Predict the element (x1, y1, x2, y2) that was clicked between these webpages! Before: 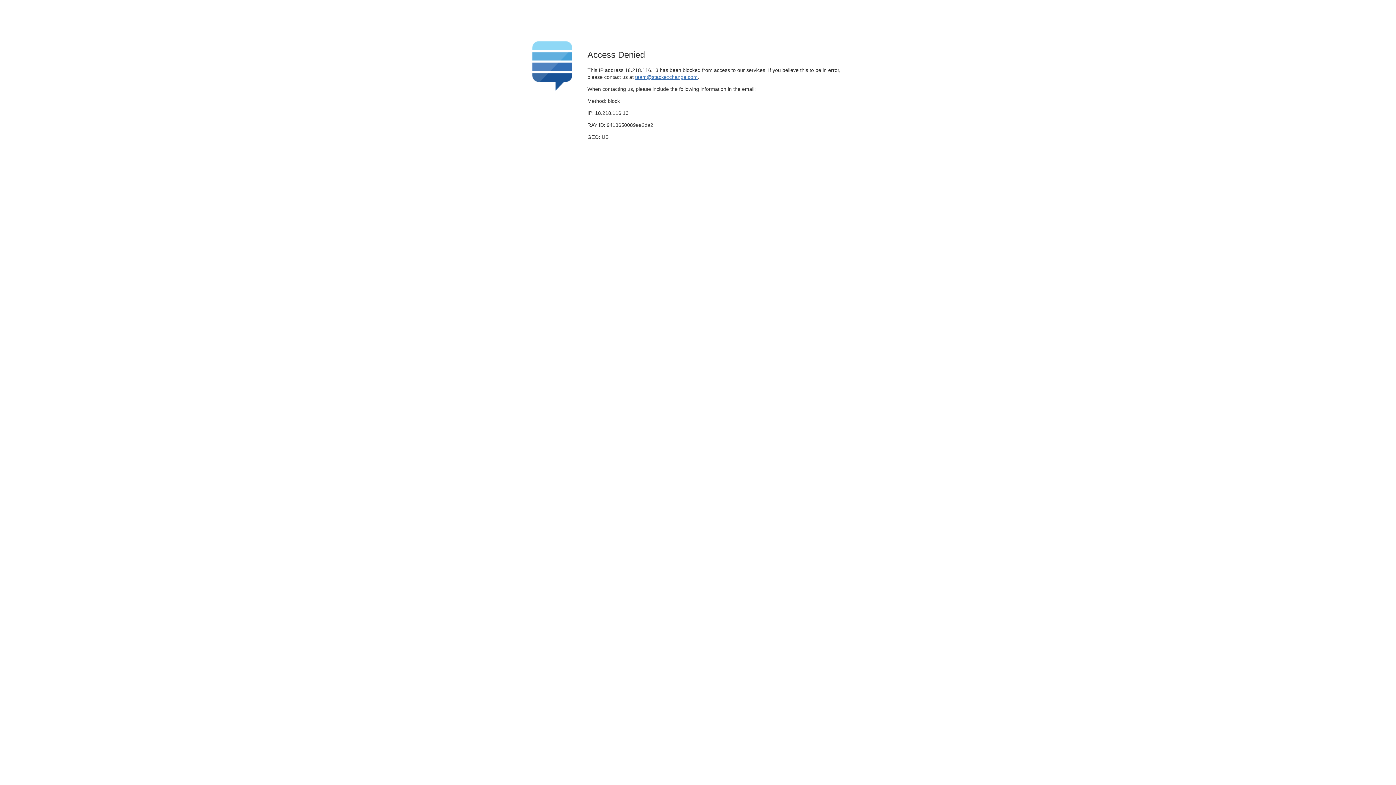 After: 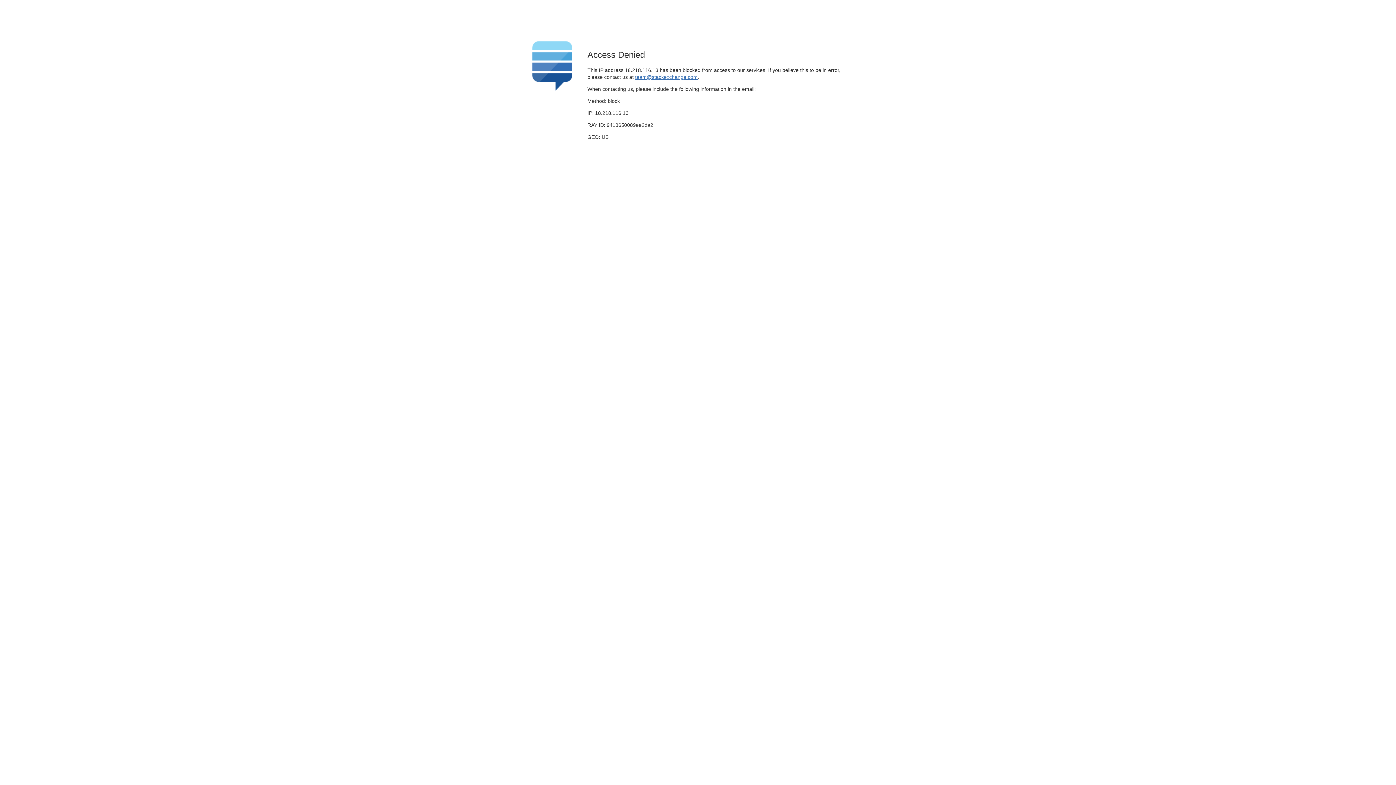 Action: label: team@stackexchange.com bbox: (635, 74, 697, 79)